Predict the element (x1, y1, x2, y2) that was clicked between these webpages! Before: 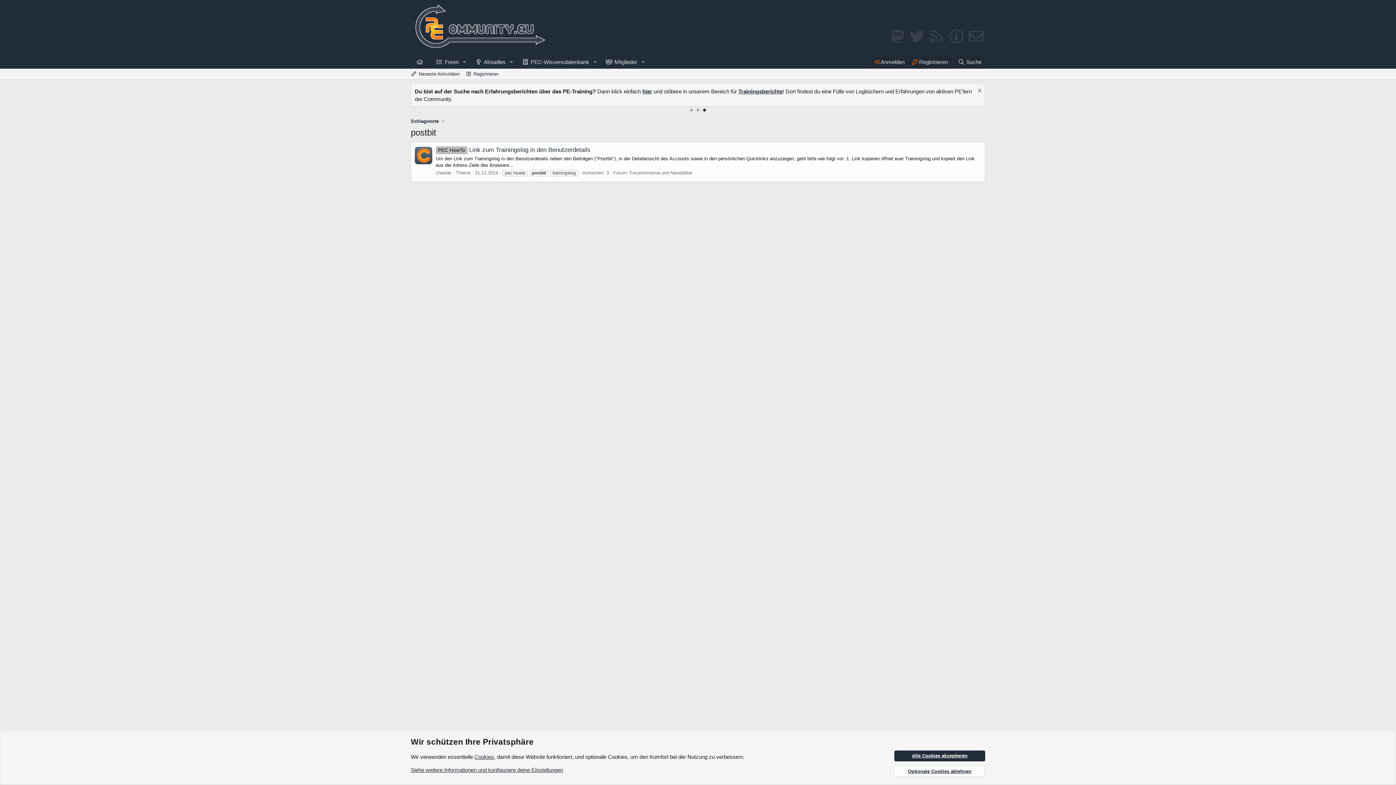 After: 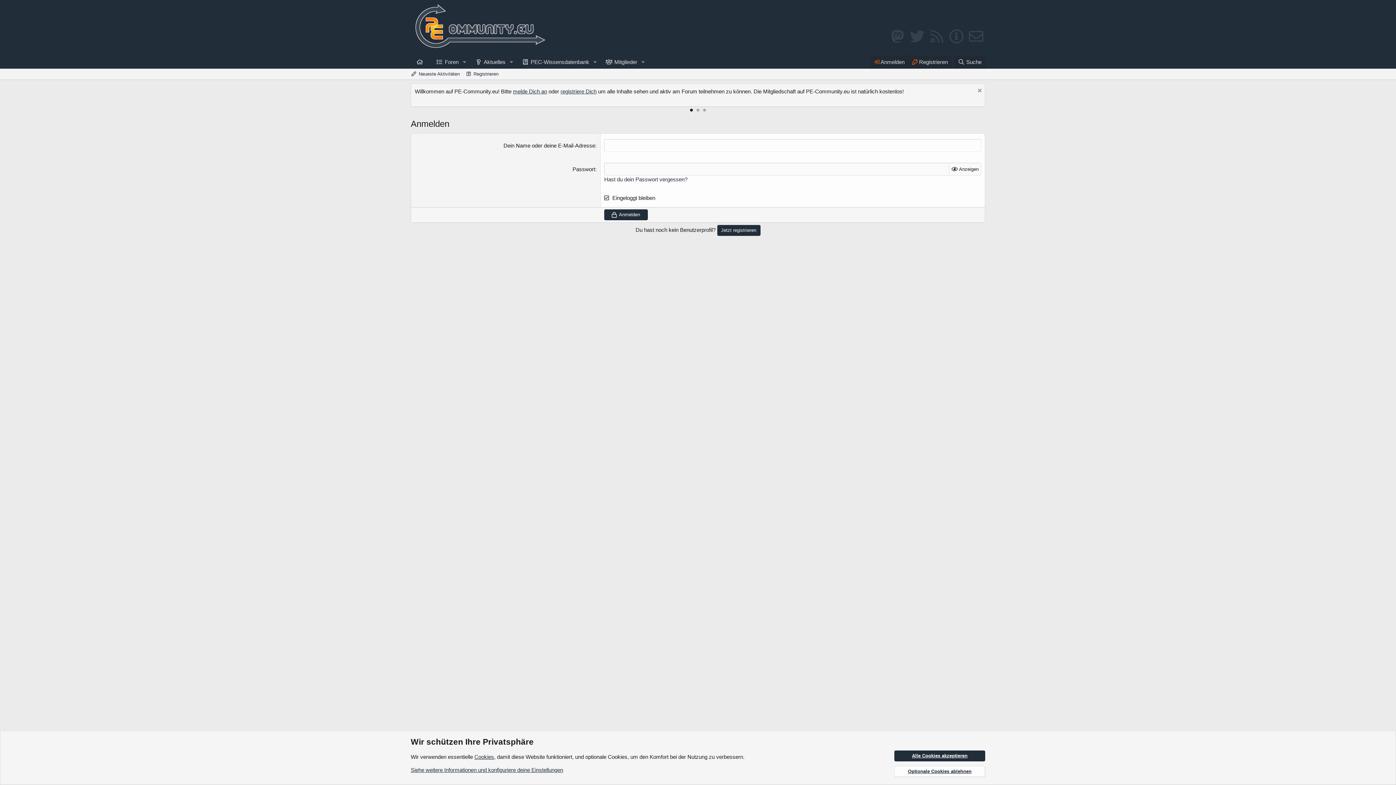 Action: label: melde Dich an bbox: (513, 88, 547, 94)